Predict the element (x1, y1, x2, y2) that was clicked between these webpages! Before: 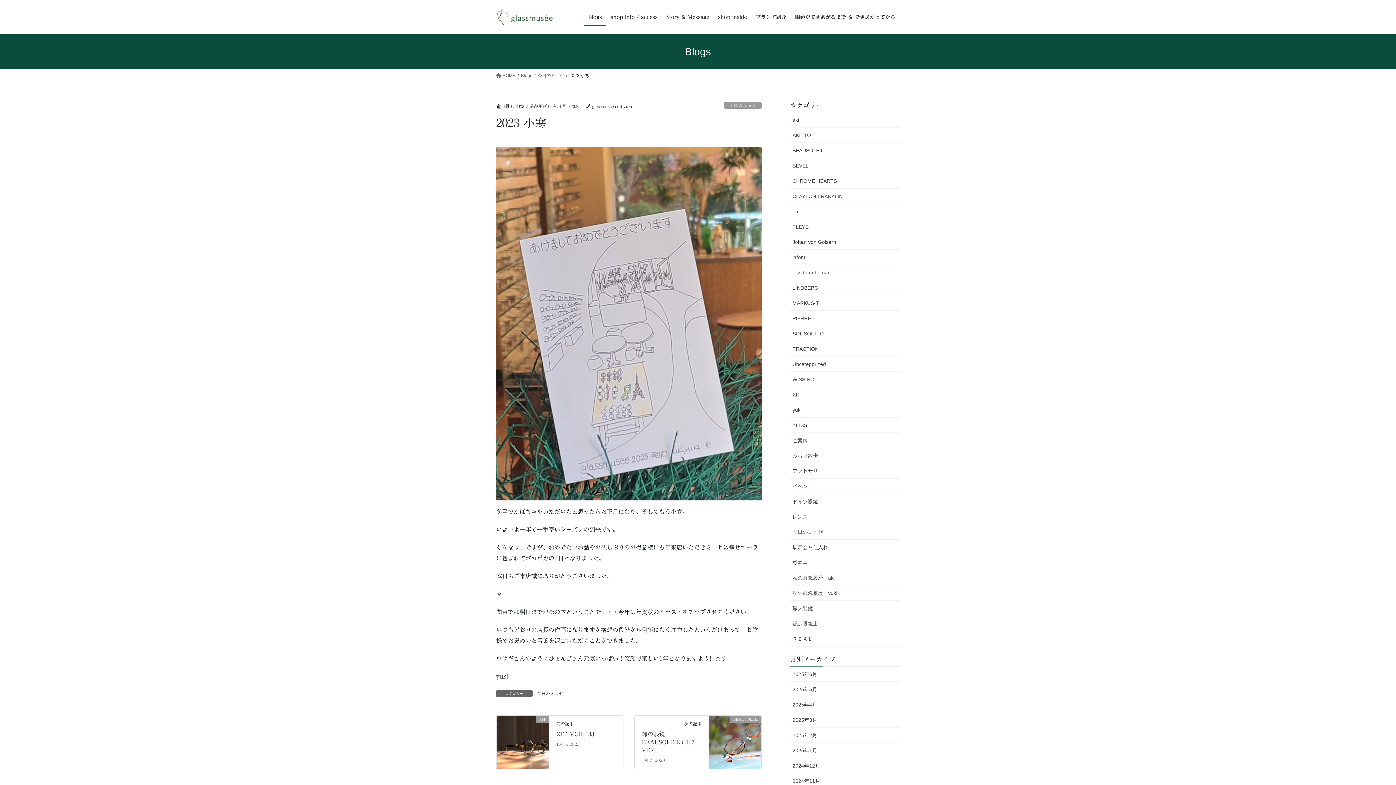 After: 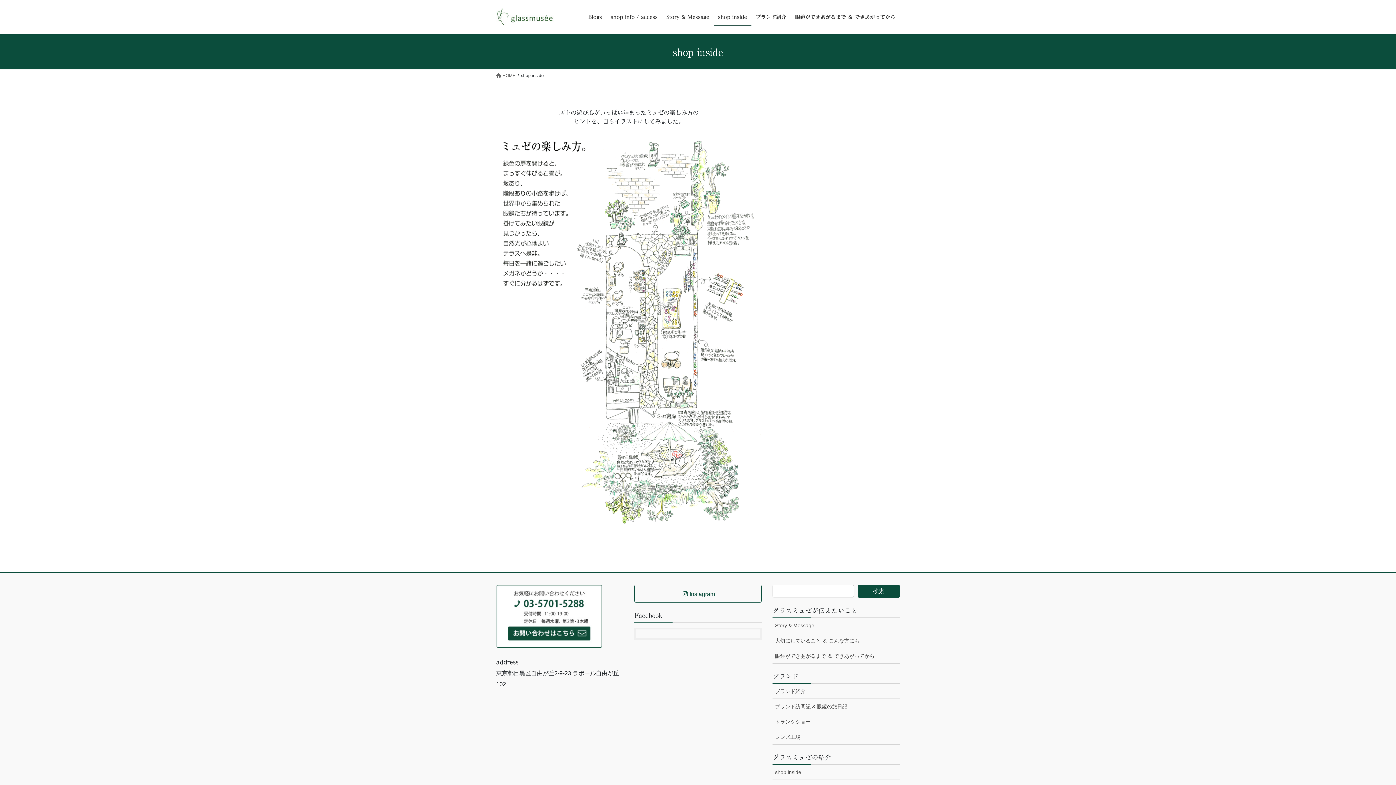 Action: label: shop inside bbox: (713, 8, 751, 25)